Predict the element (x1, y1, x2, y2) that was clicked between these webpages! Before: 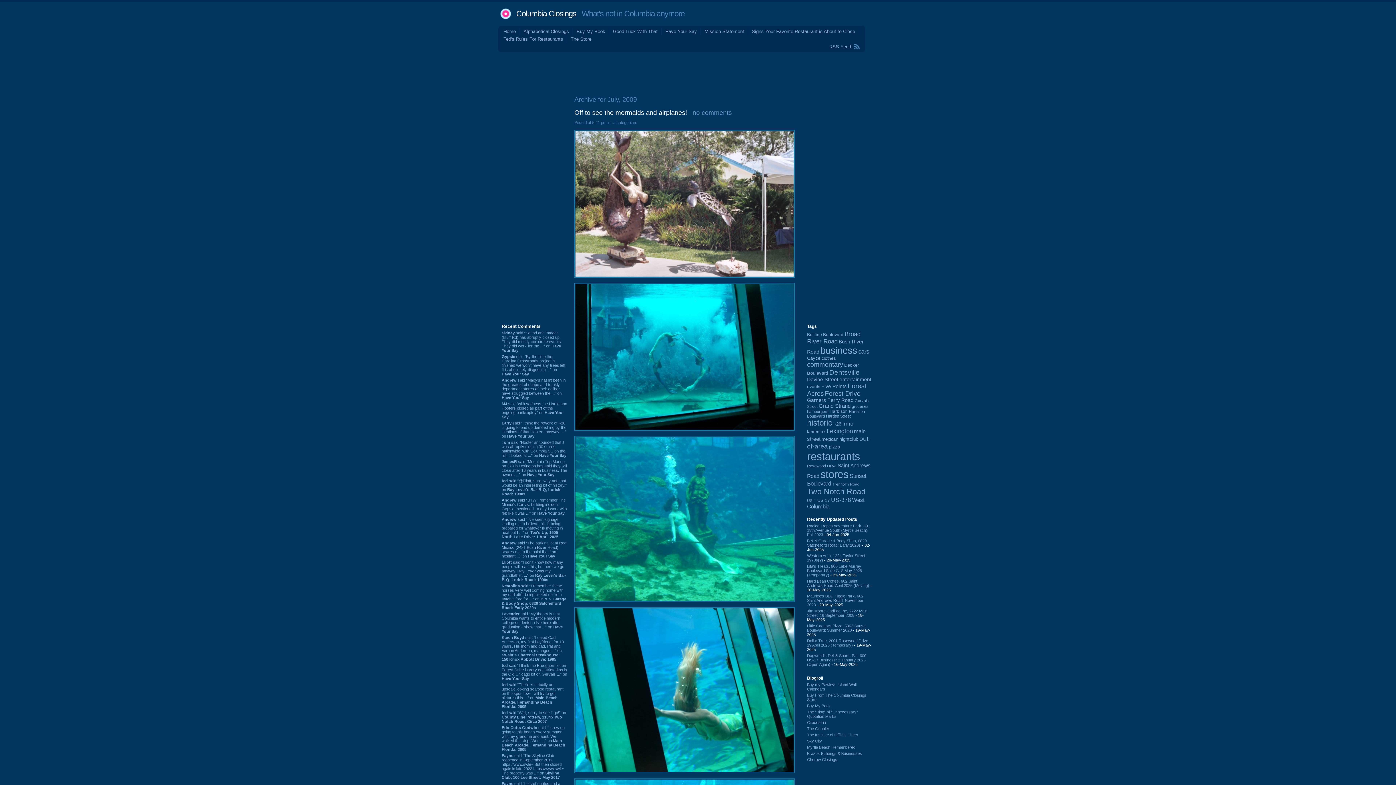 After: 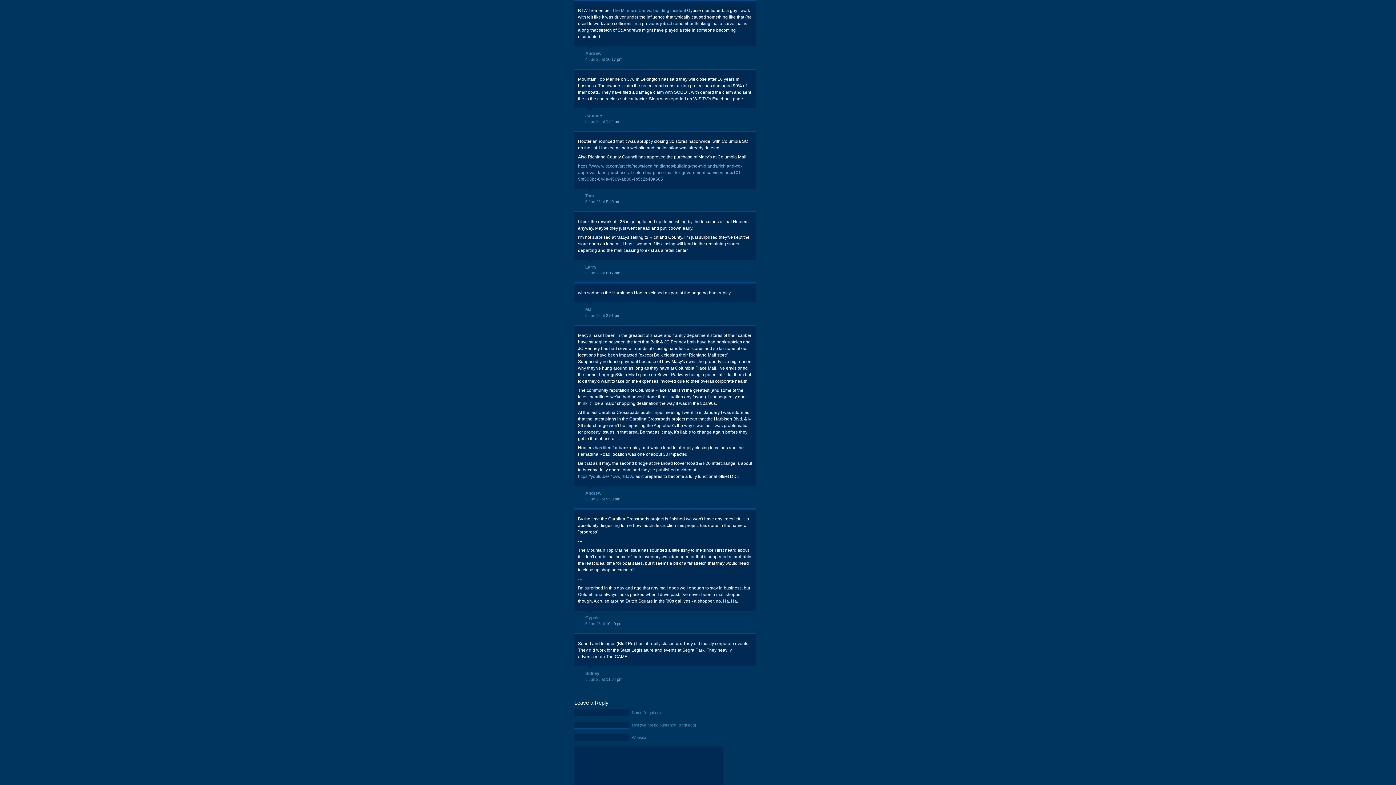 Action: label: Andrew said “BTW I remember The Minnie's Car vs. building incident Gypsie mentioned...a guy I work with felt like it was ...” on Have Your Say bbox: (501, 498, 566, 515)